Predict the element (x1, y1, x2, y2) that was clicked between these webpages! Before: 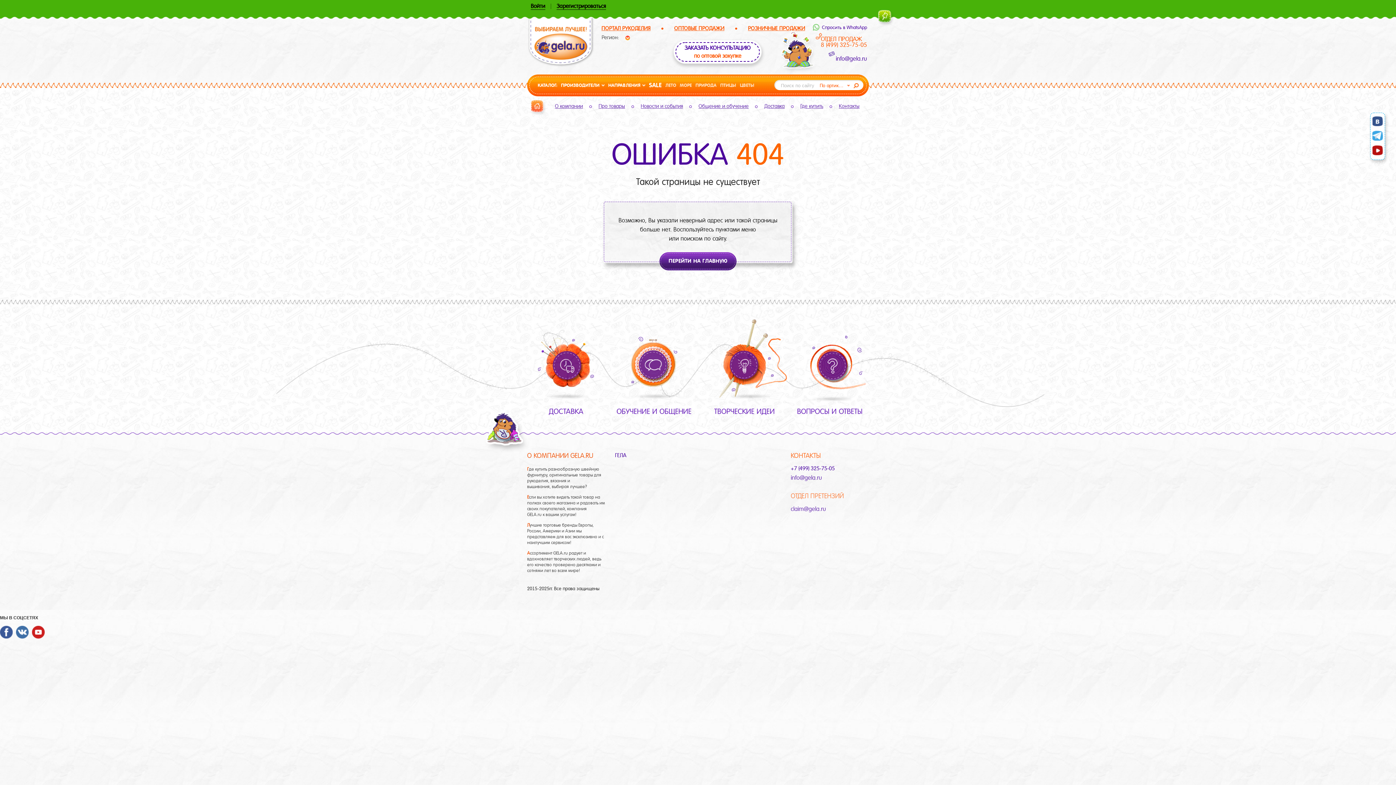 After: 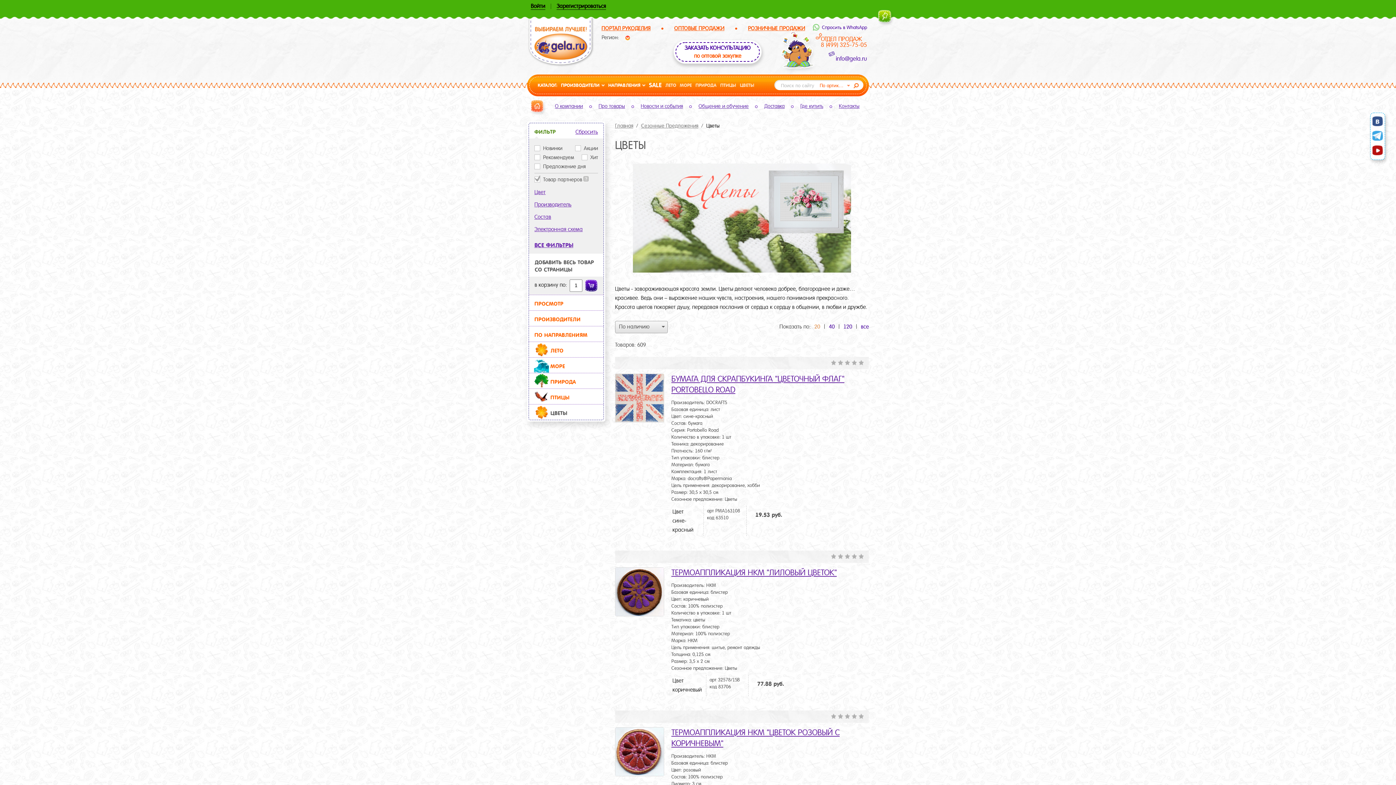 Action: label: ЦВЕТЫ bbox: (740, 74, 754, 96)